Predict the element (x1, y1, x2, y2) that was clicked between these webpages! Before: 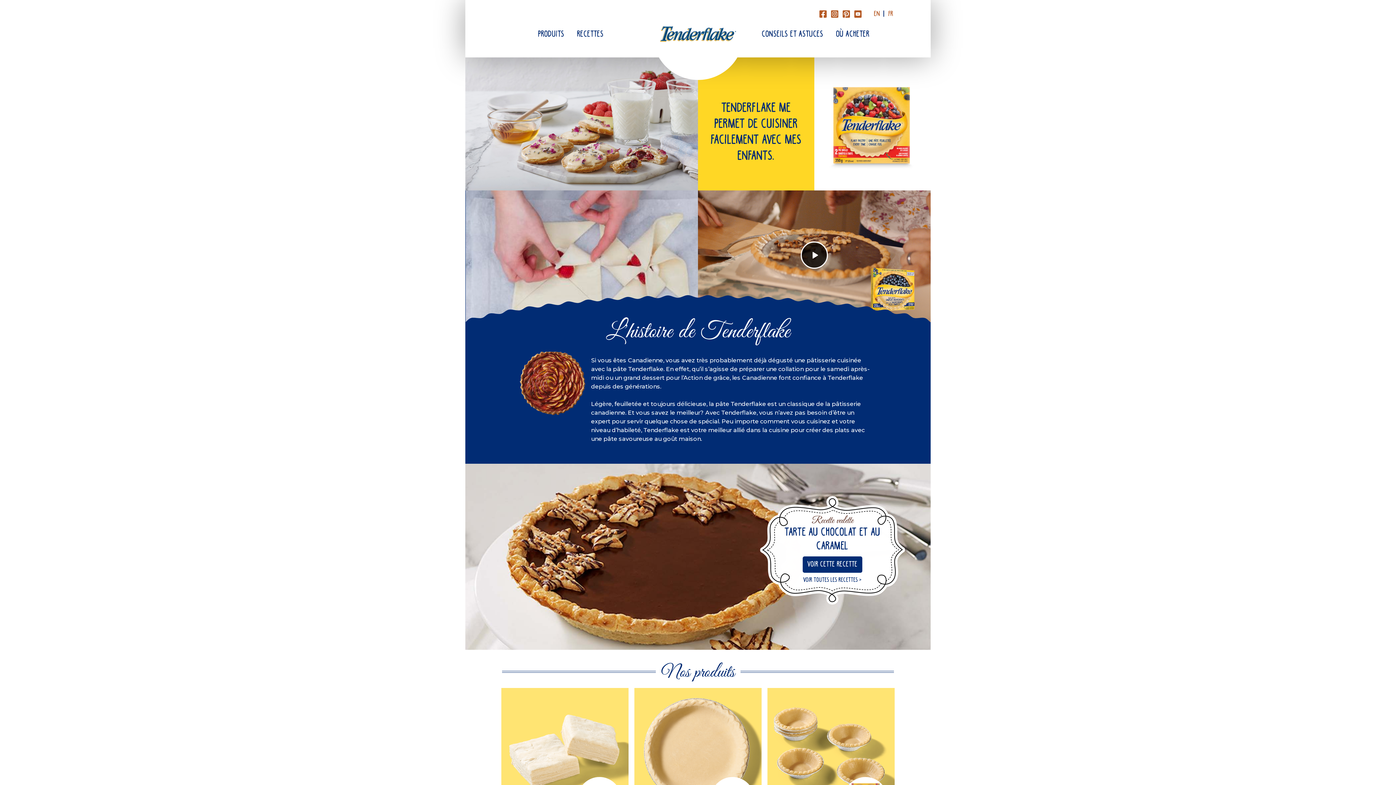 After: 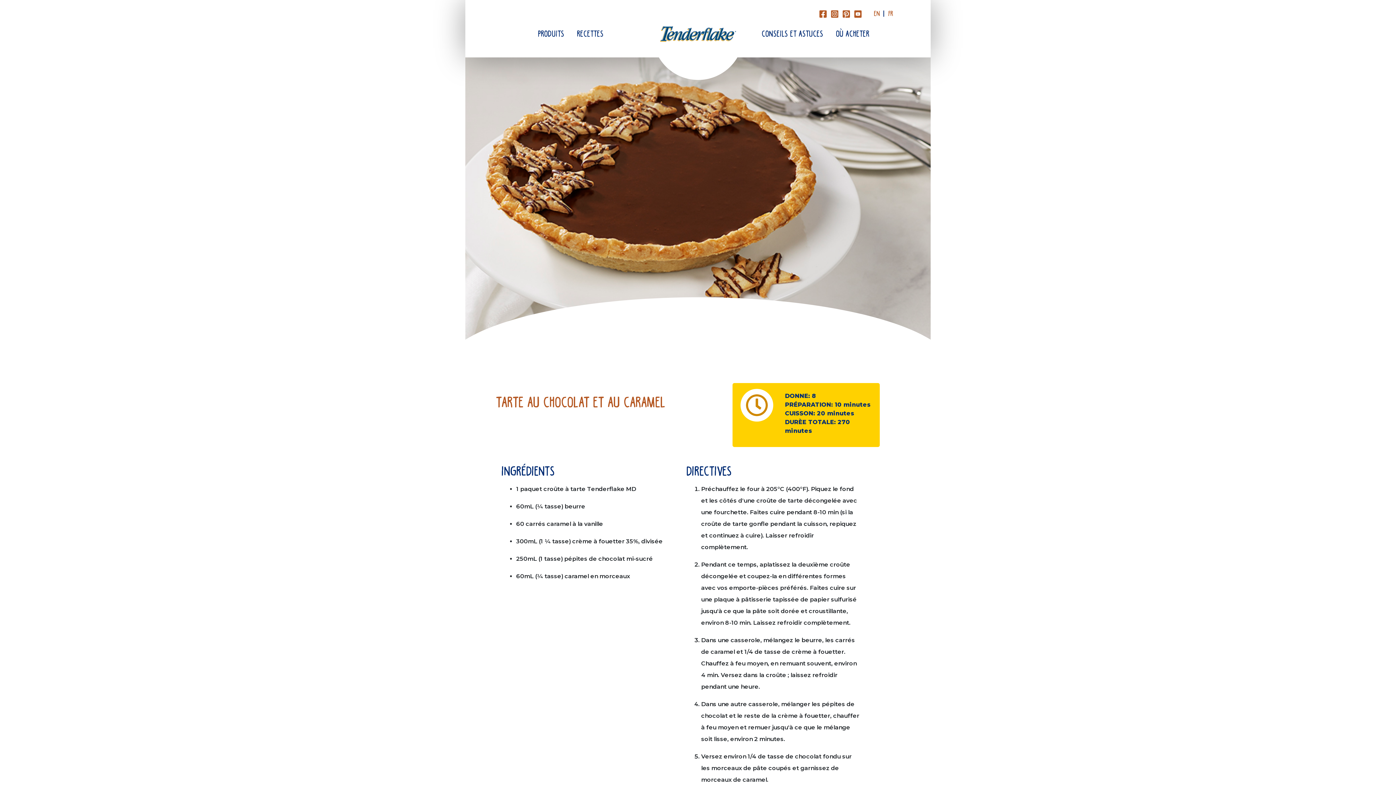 Action: bbox: (802, 556, 862, 573) label: VOIR CETTE RECETTE